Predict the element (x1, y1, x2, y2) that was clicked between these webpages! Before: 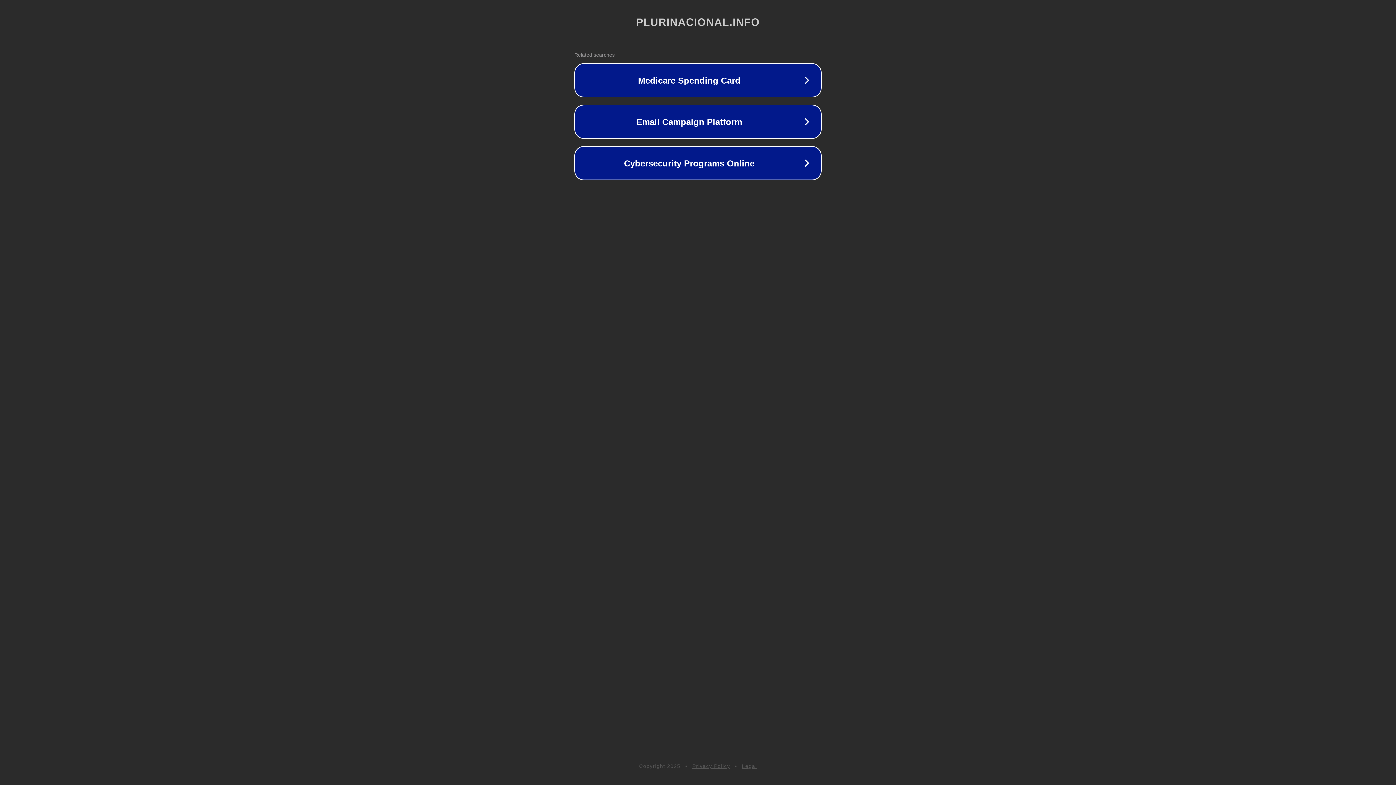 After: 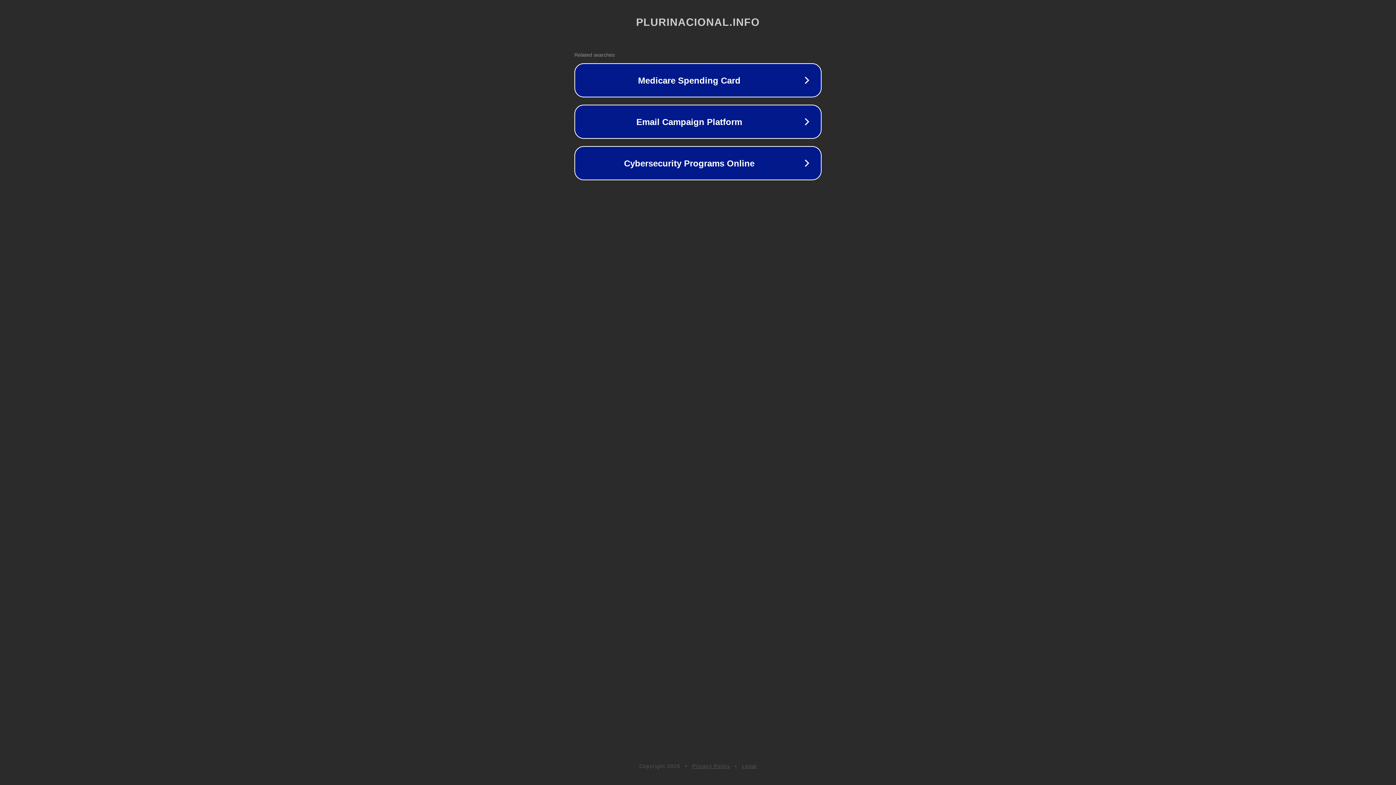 Action: bbox: (742, 763, 757, 769) label: Legal